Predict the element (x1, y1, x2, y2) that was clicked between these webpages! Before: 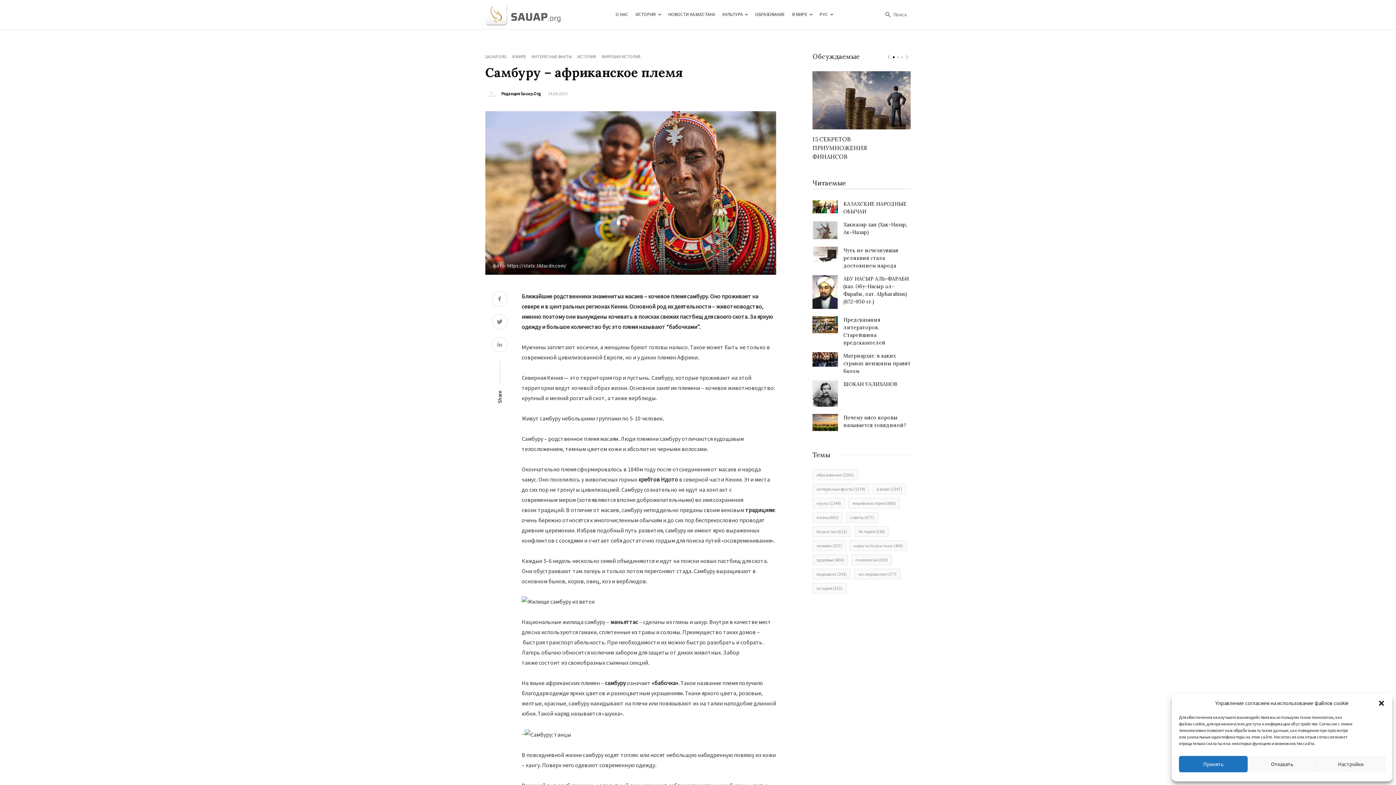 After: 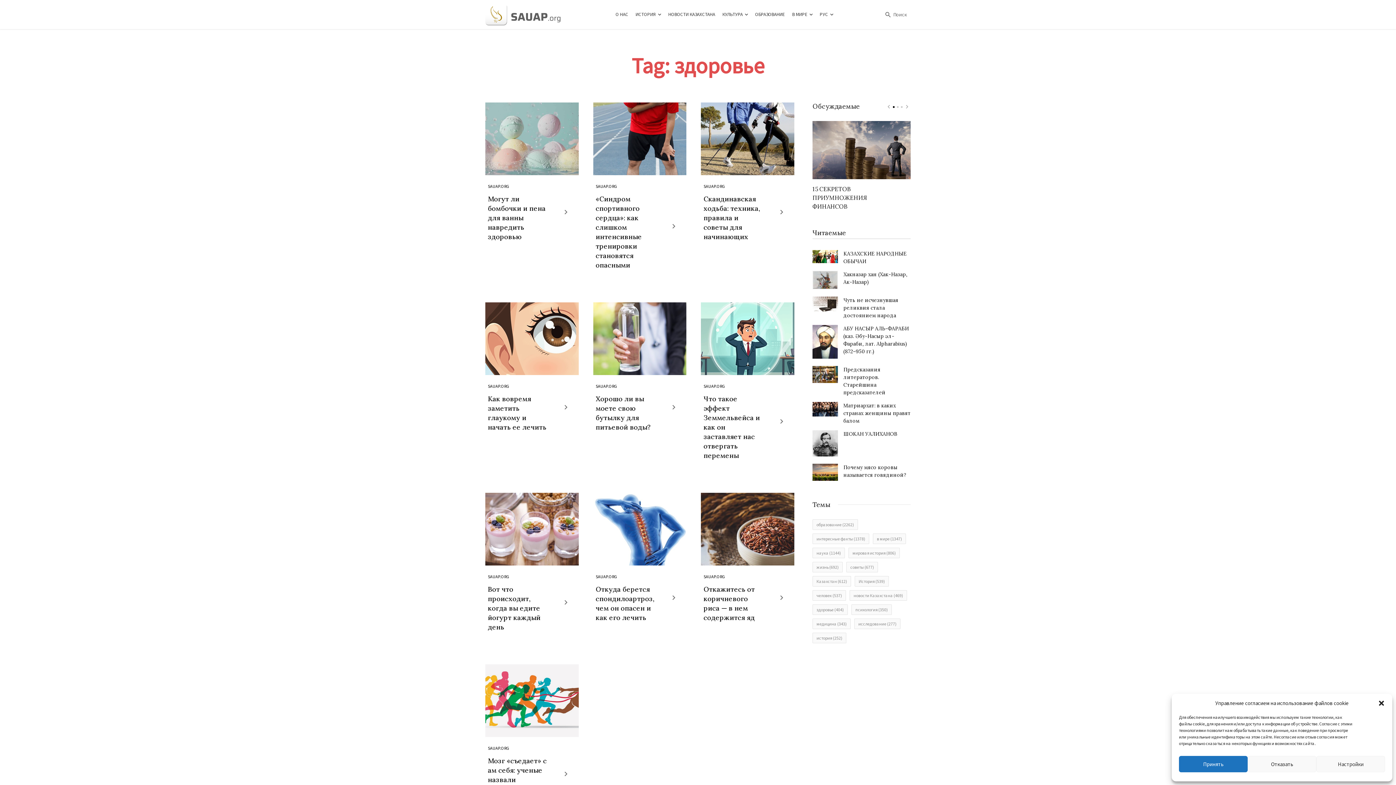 Action: bbox: (812, 554, 848, 565) label: здоровье (404 элемента)